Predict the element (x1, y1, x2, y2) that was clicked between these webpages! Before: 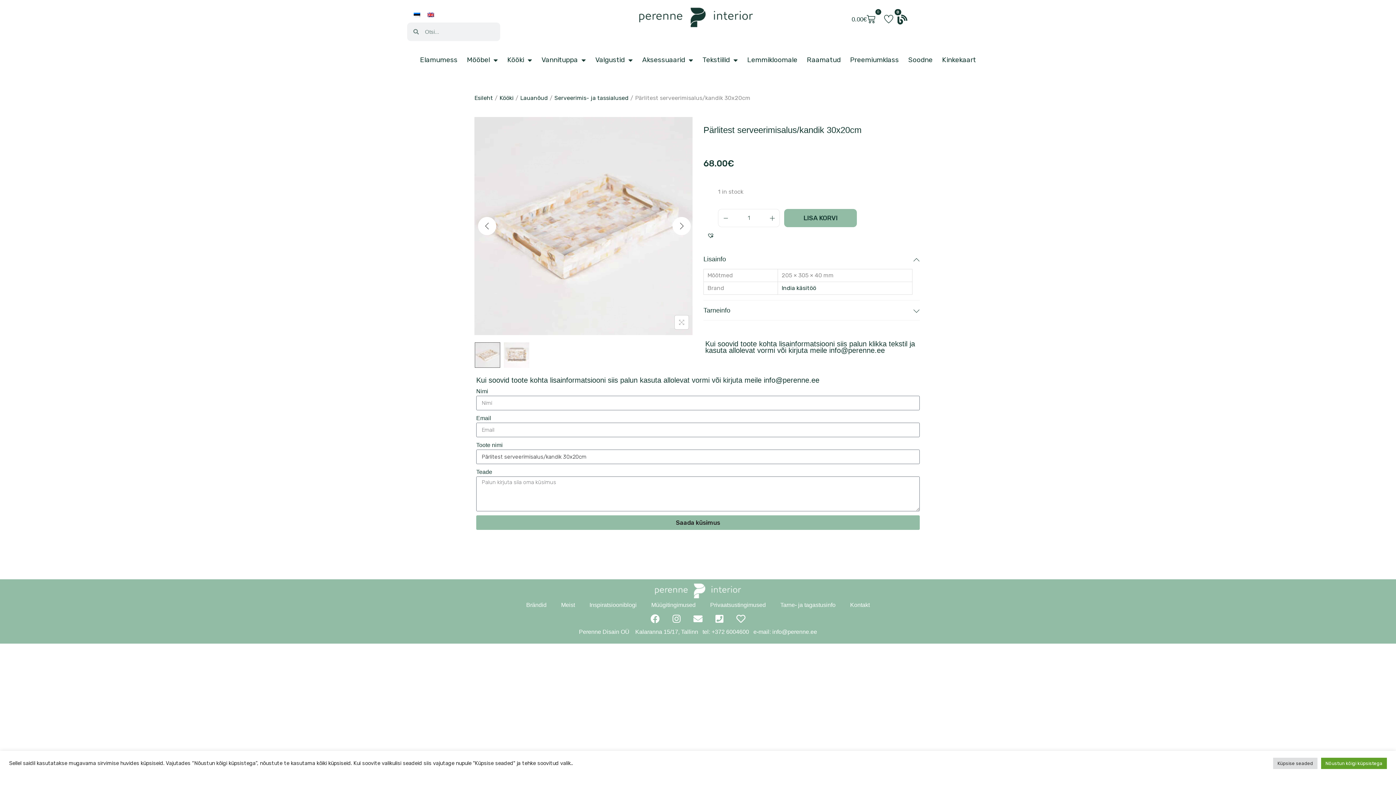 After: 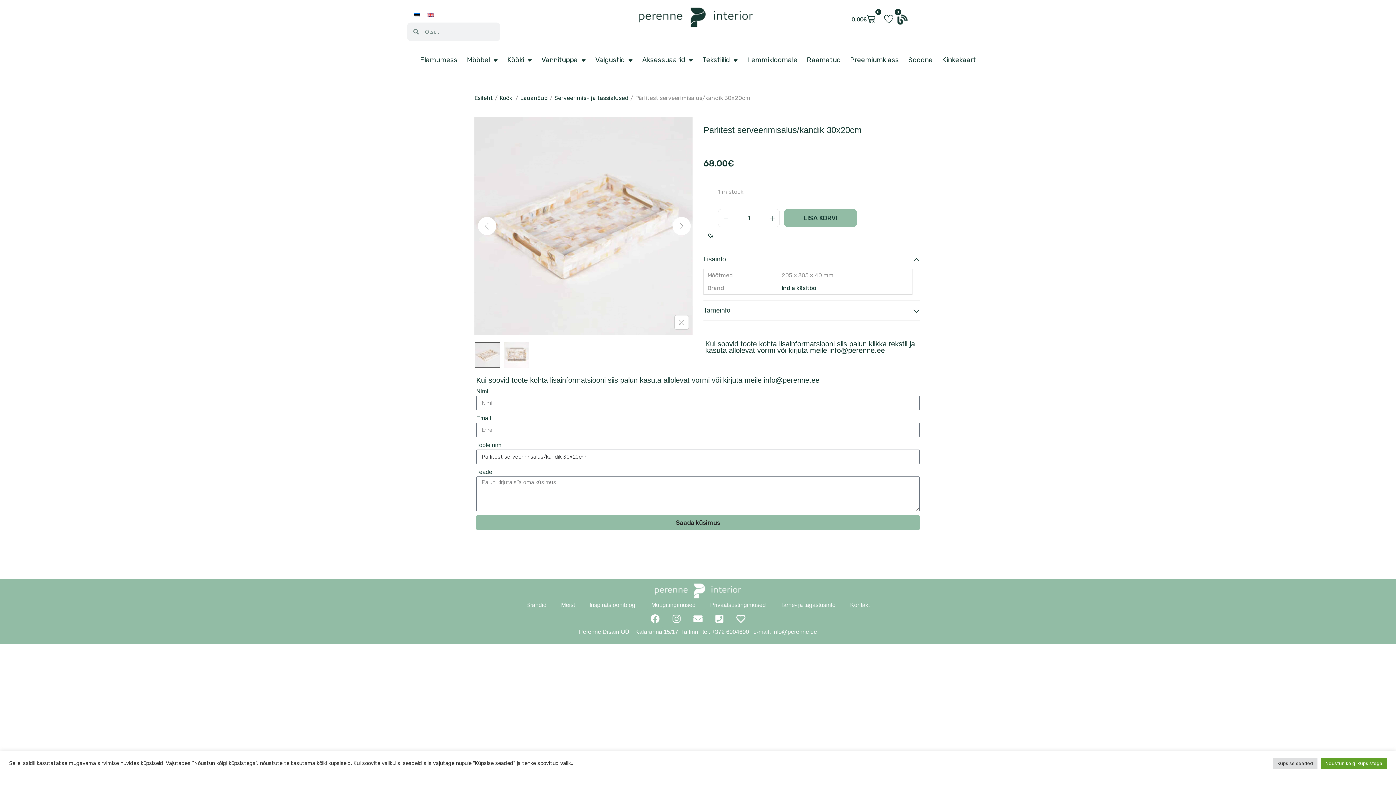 Action: bbox: (897, 14, 907, 24)